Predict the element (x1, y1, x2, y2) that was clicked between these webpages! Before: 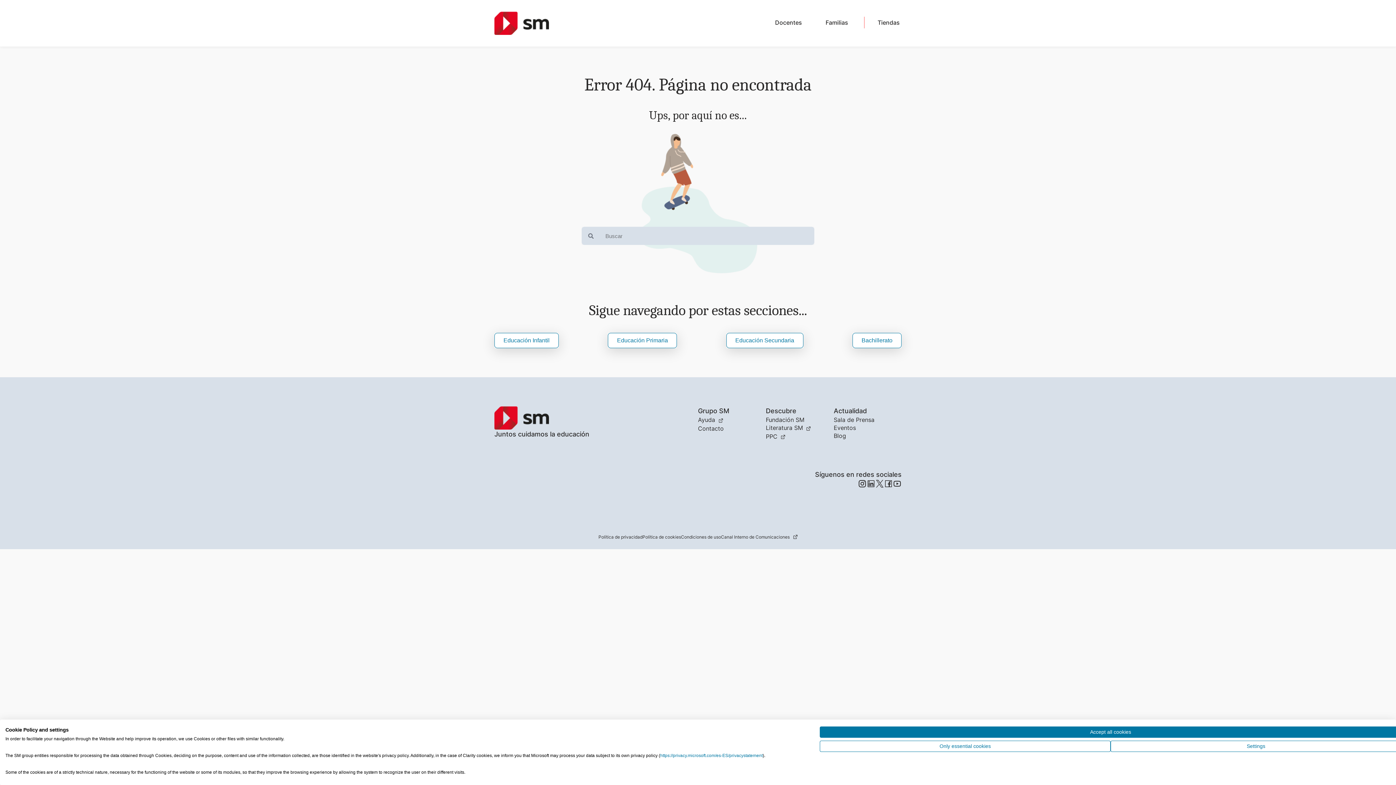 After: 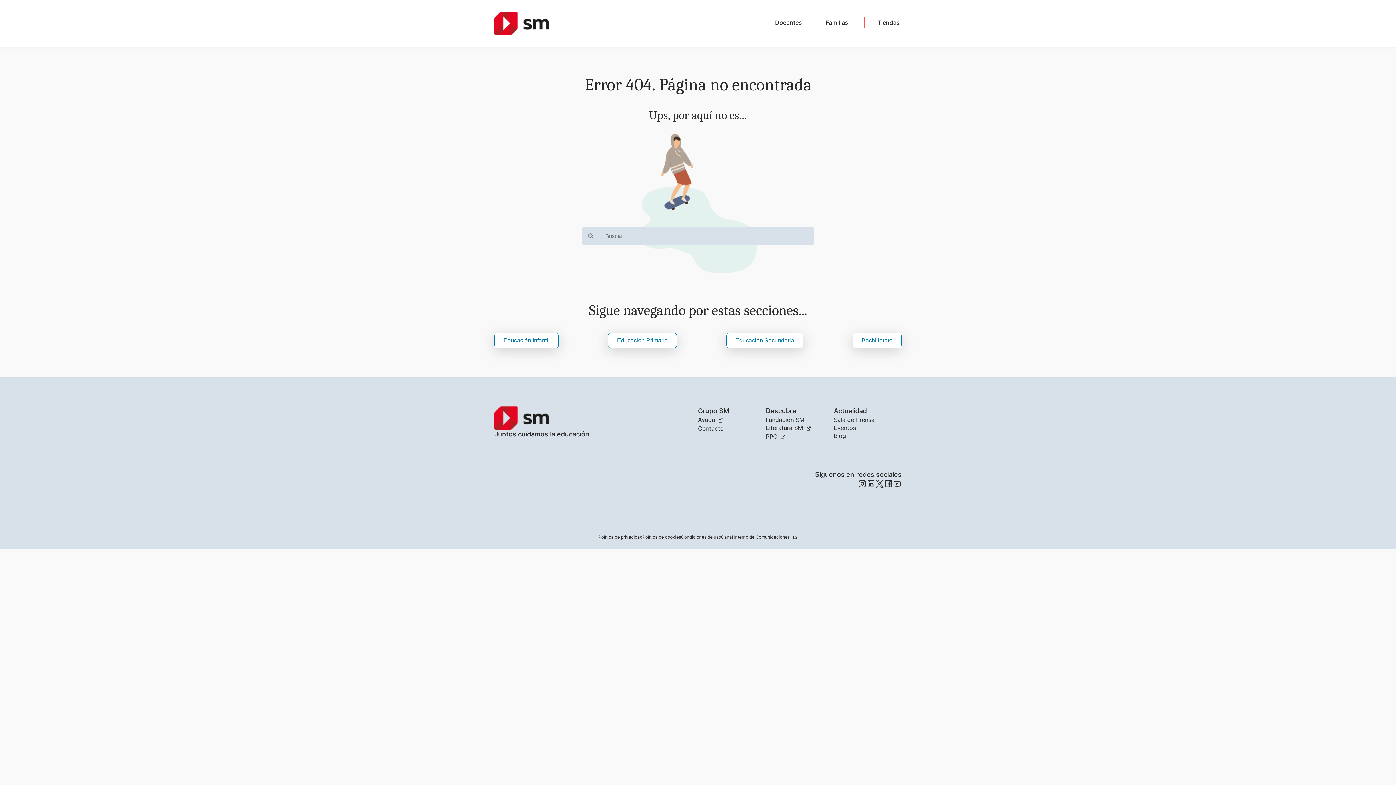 Action: bbox: (820, 726, 1401, 738) label: Accept all cookies